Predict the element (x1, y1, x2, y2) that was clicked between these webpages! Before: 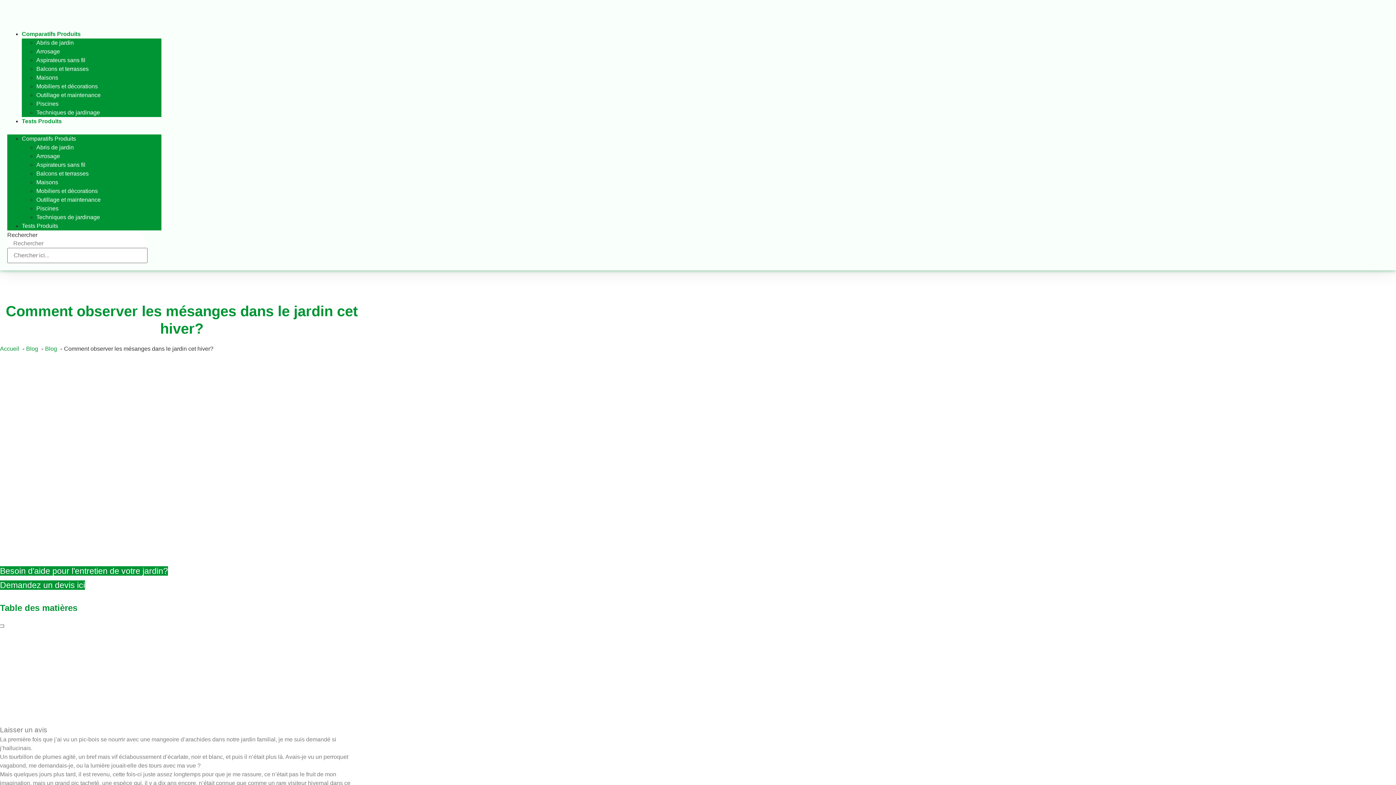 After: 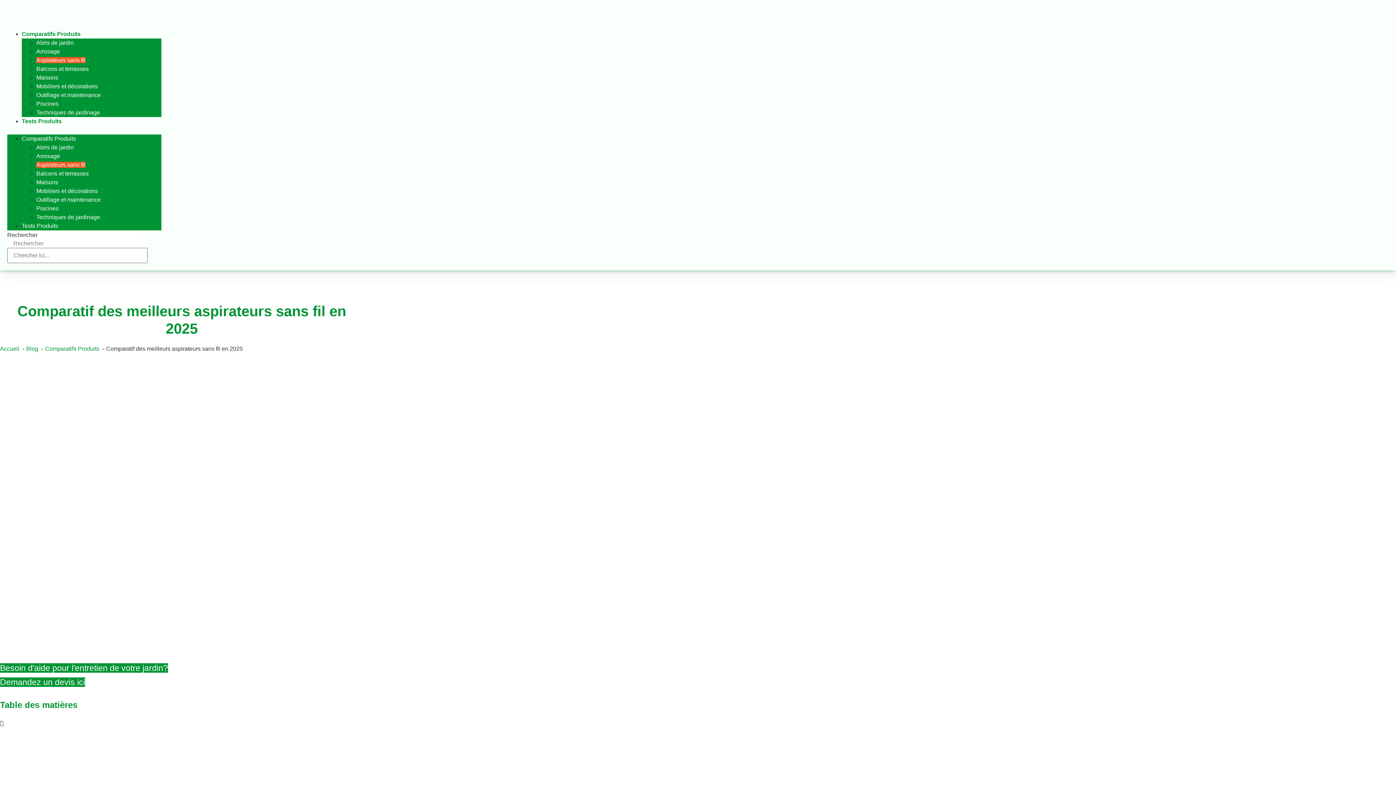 Action: bbox: (36, 57, 85, 63) label: Aspirateurs sans fil